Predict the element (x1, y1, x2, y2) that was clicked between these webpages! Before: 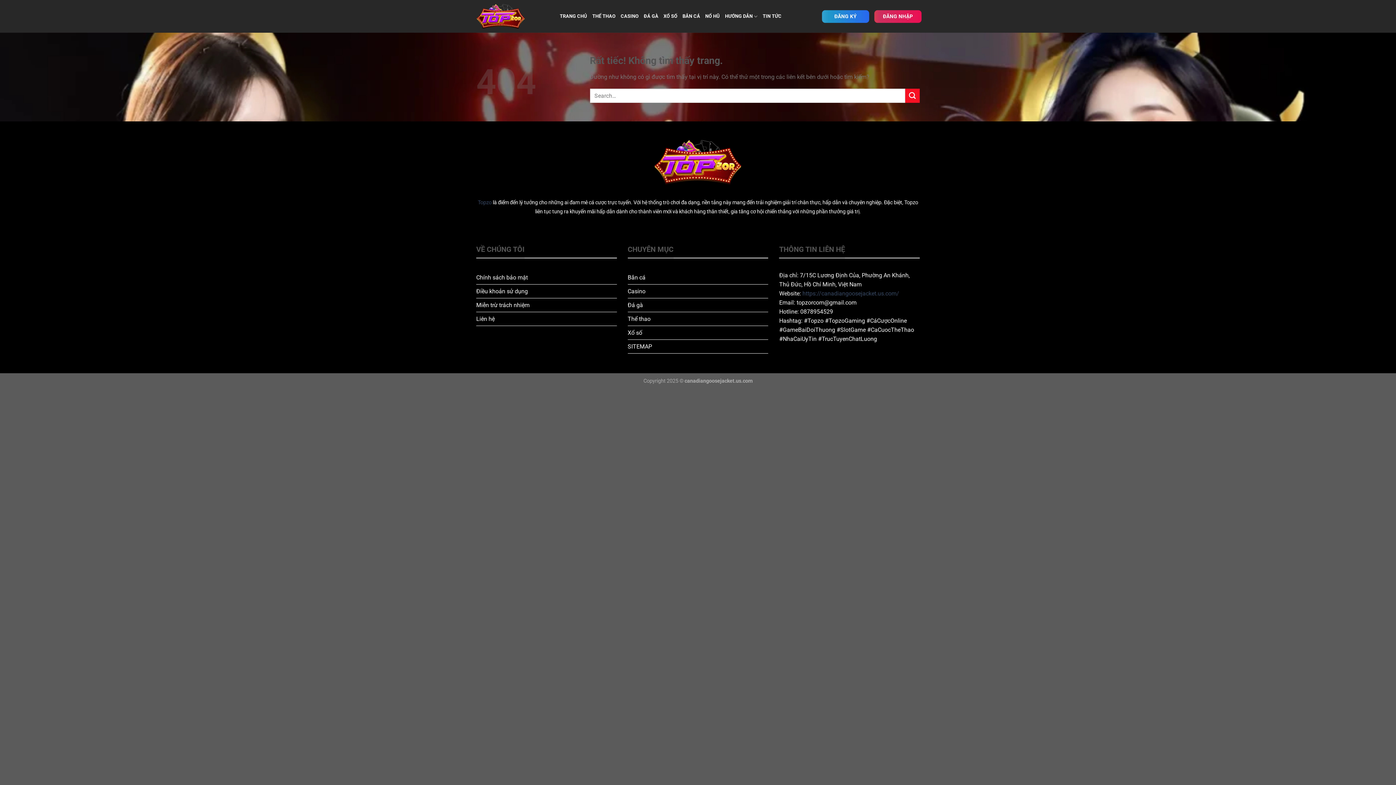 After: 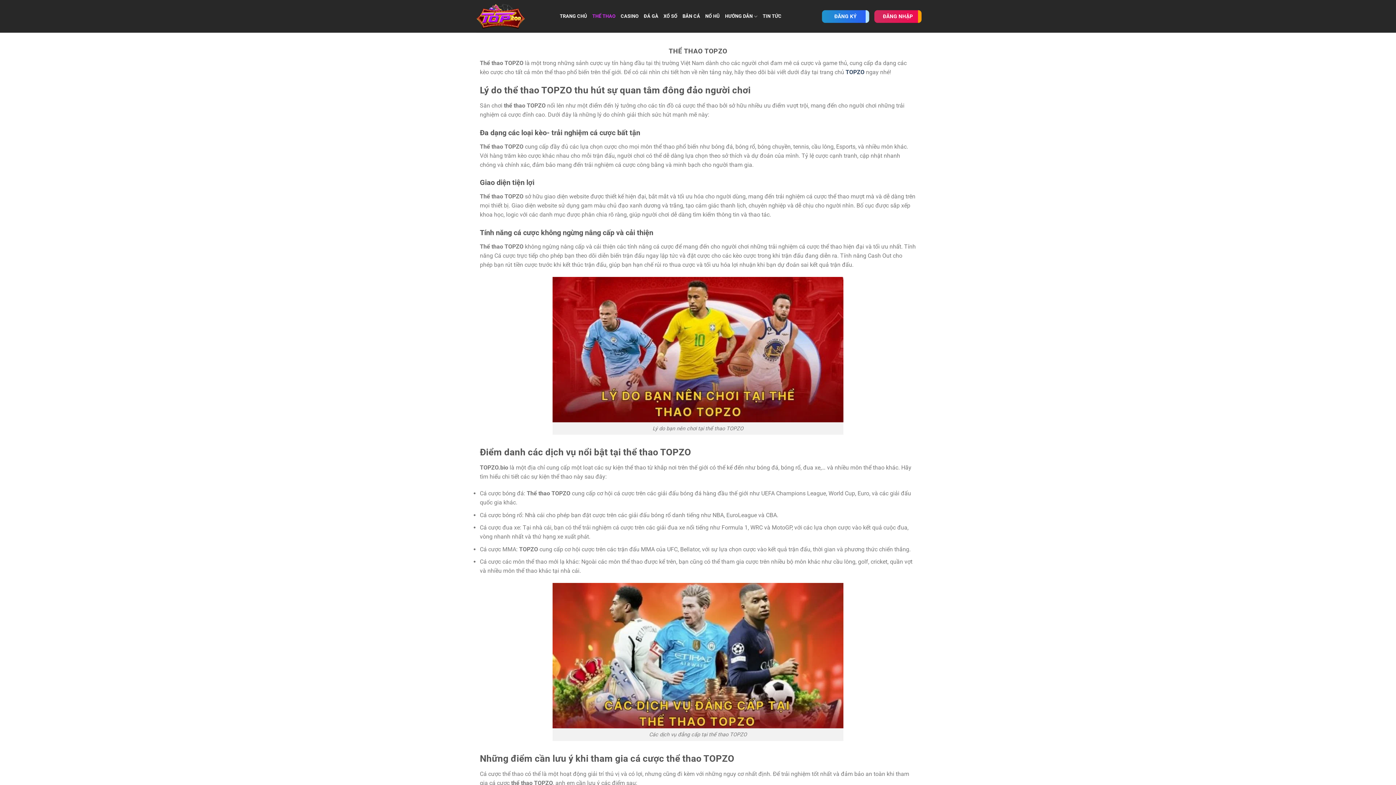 Action: label: THỂ THAO bbox: (592, 9, 615, 22)